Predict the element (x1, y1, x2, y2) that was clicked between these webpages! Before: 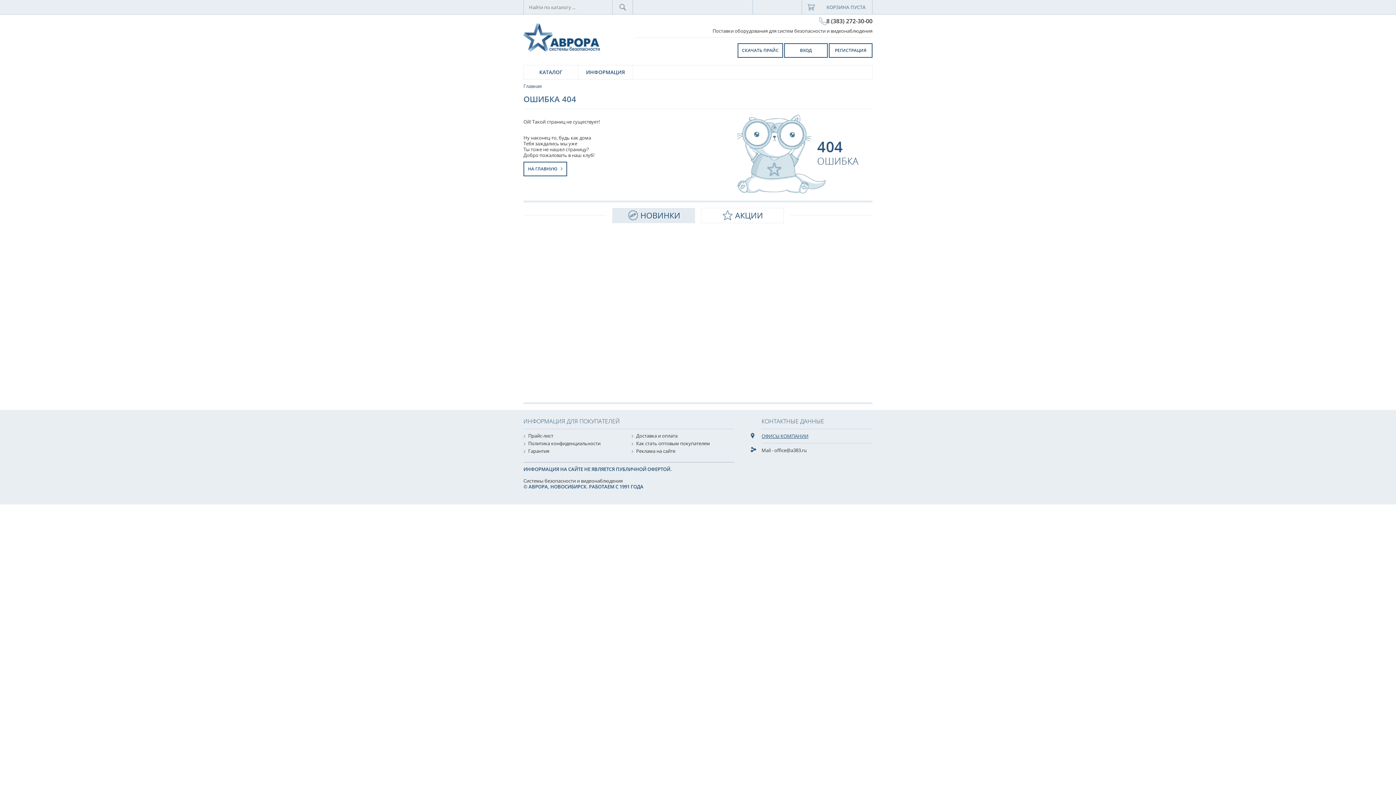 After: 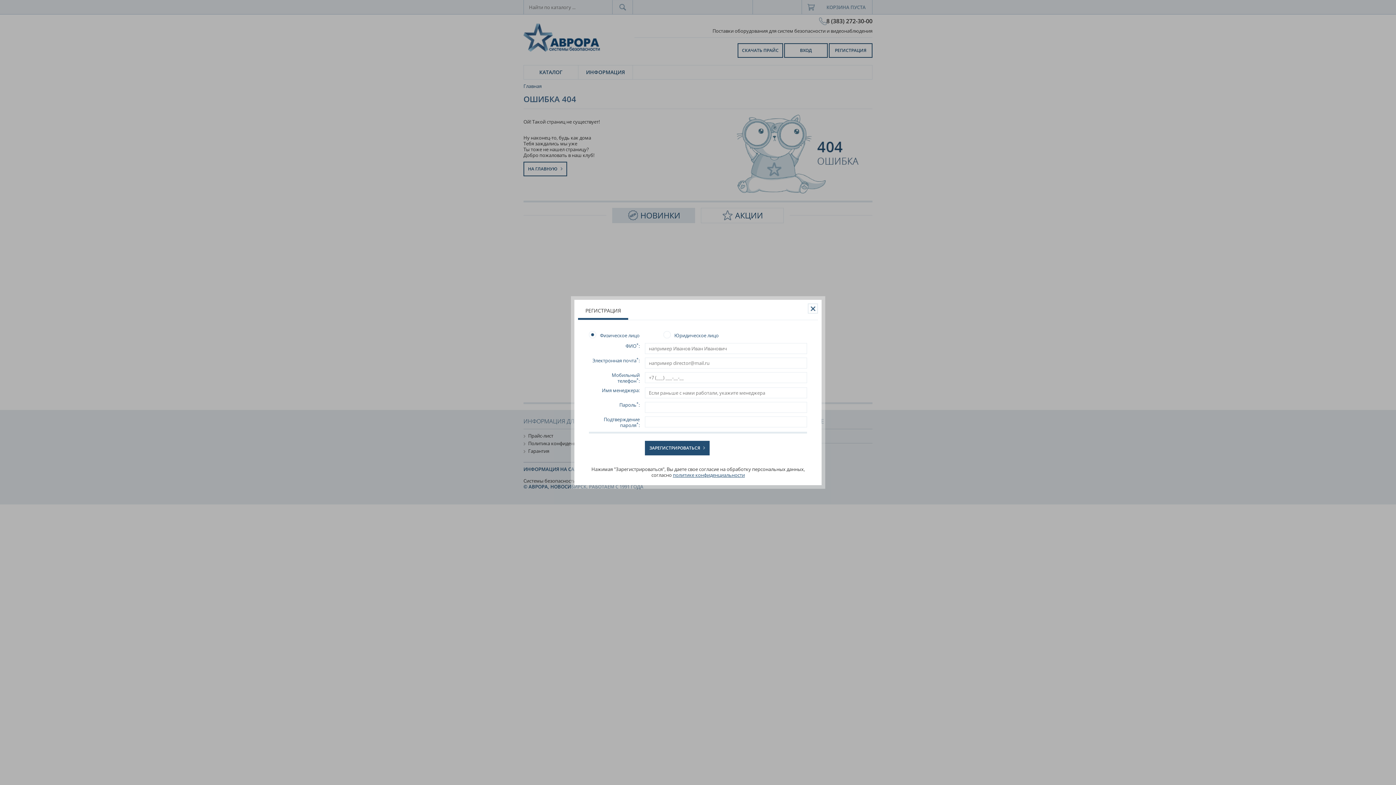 Action: bbox: (829, 43, 872, 57) label: РЕГИСТРАЦИЯ